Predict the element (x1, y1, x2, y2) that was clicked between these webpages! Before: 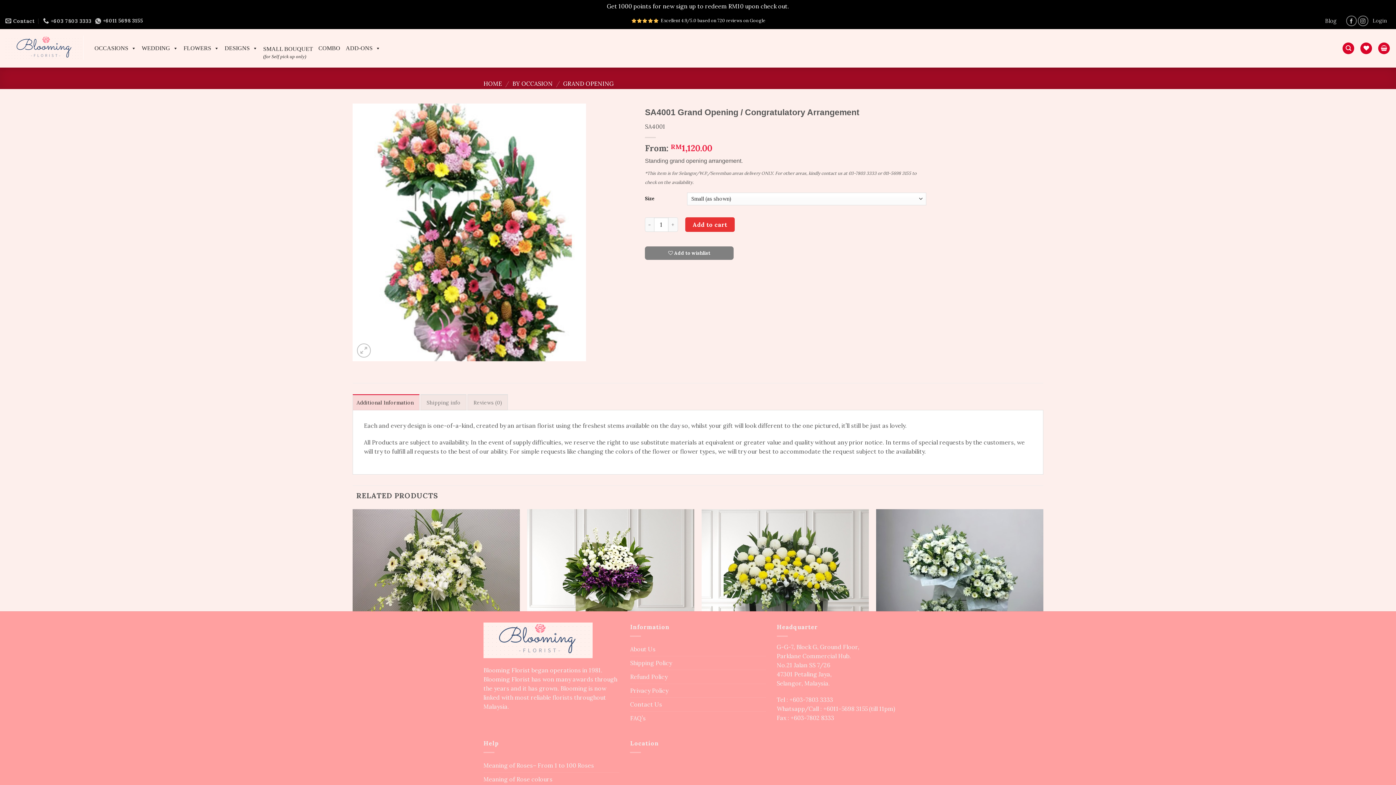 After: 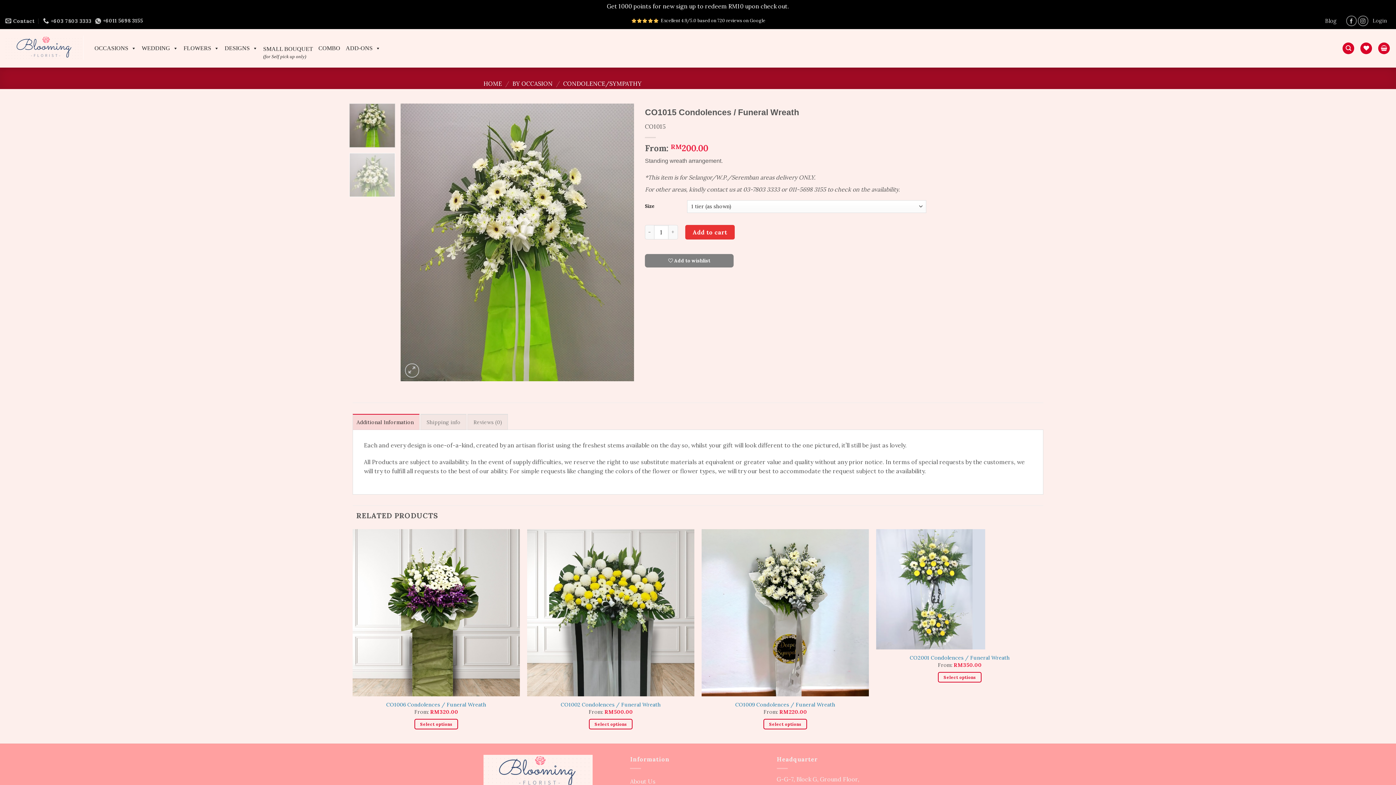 Action: label: CO1015 Condolences / Funeral Wreath bbox: (386, 569, 486, 575)